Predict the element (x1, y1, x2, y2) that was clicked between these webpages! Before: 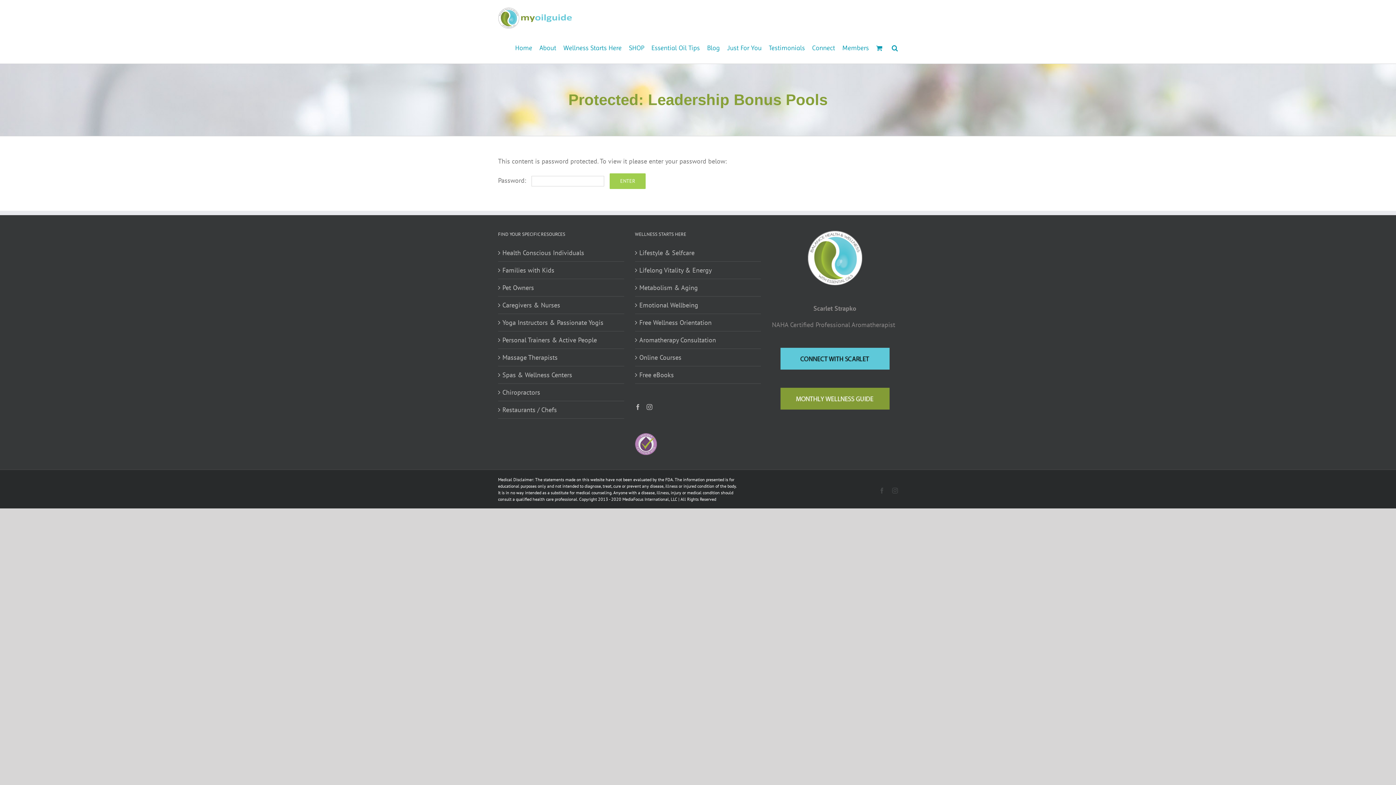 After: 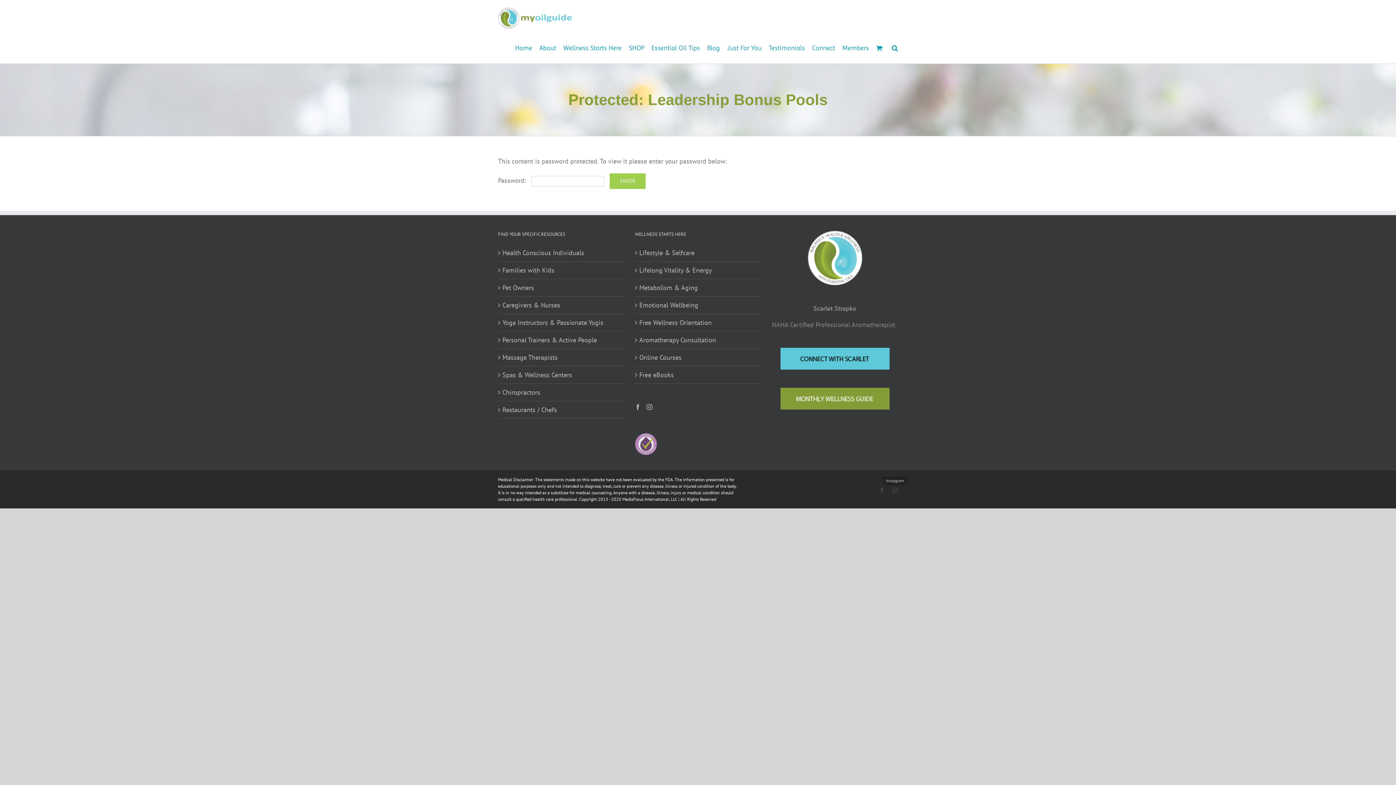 Action: label: Instagram bbox: (892, 488, 898, 493)